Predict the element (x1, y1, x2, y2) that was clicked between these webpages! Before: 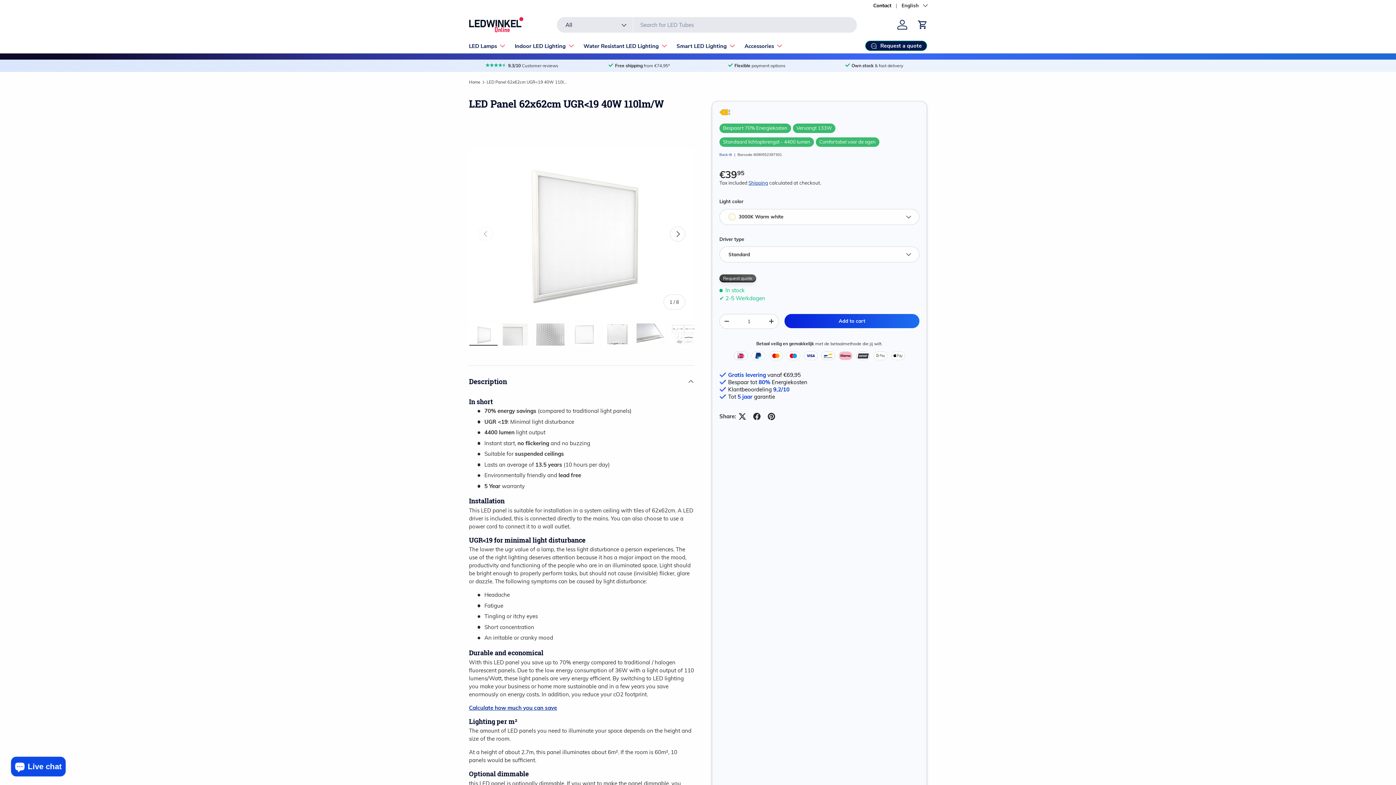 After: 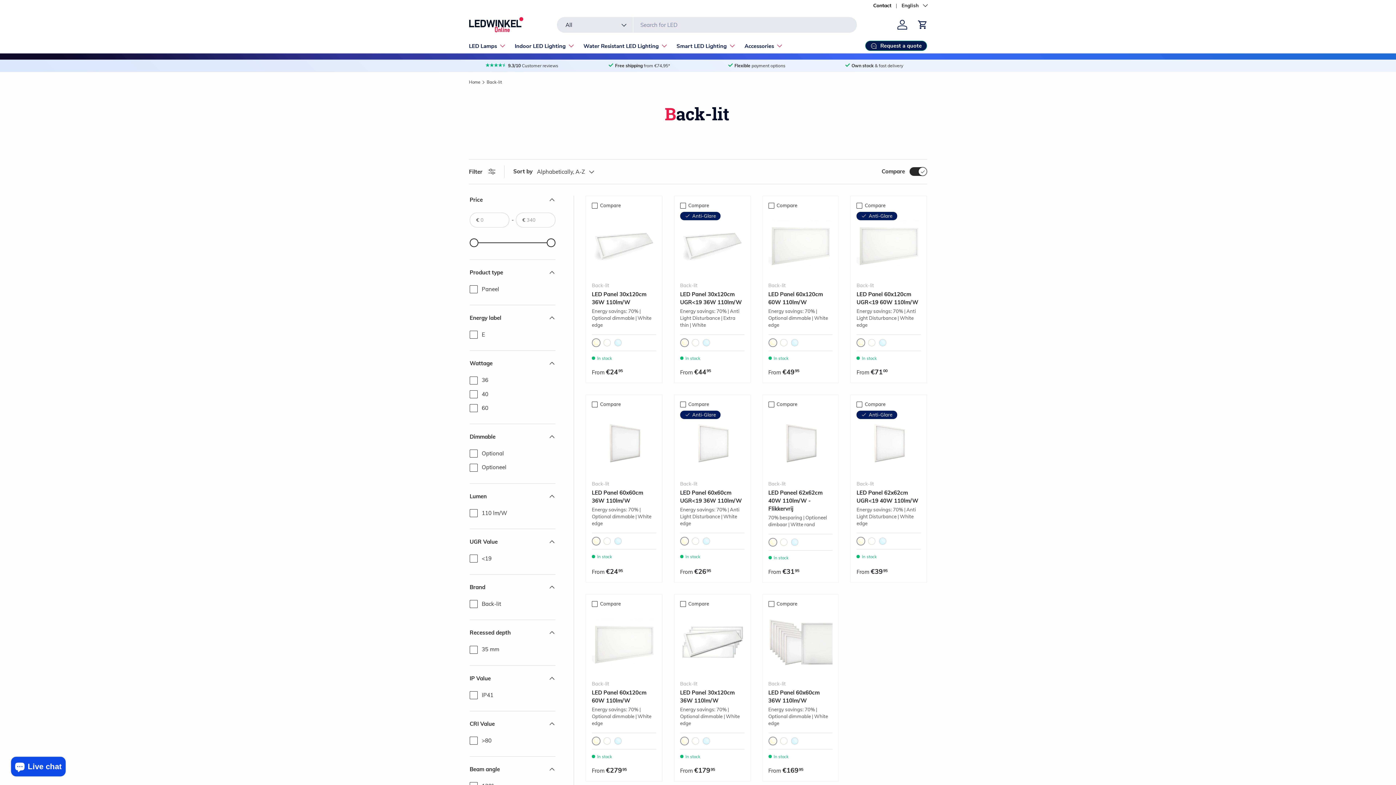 Action: bbox: (719, 152, 732, 157) label: Back-lit